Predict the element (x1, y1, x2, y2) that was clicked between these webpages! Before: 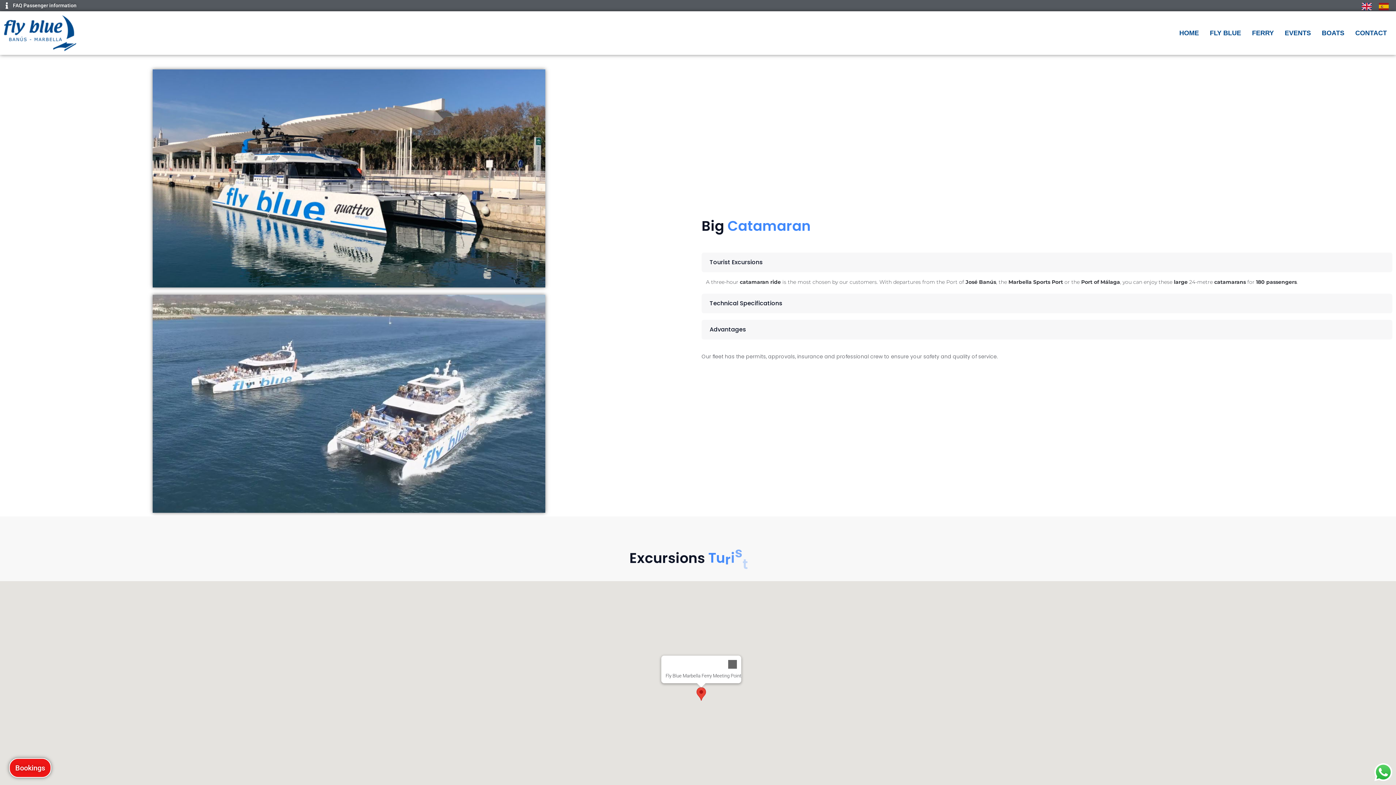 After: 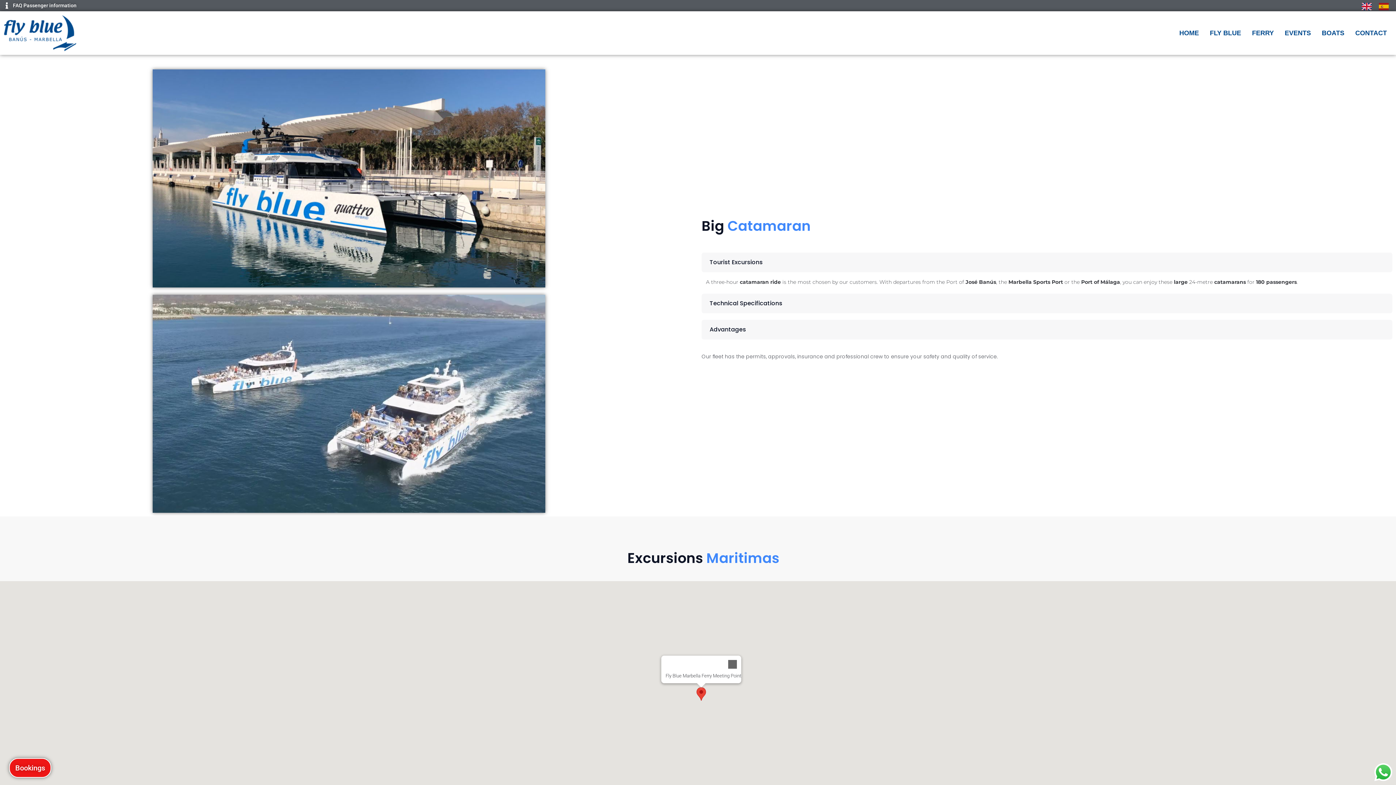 Action: label: 36.5061625;-4.8913708 bbox: (696, 687, 706, 701)